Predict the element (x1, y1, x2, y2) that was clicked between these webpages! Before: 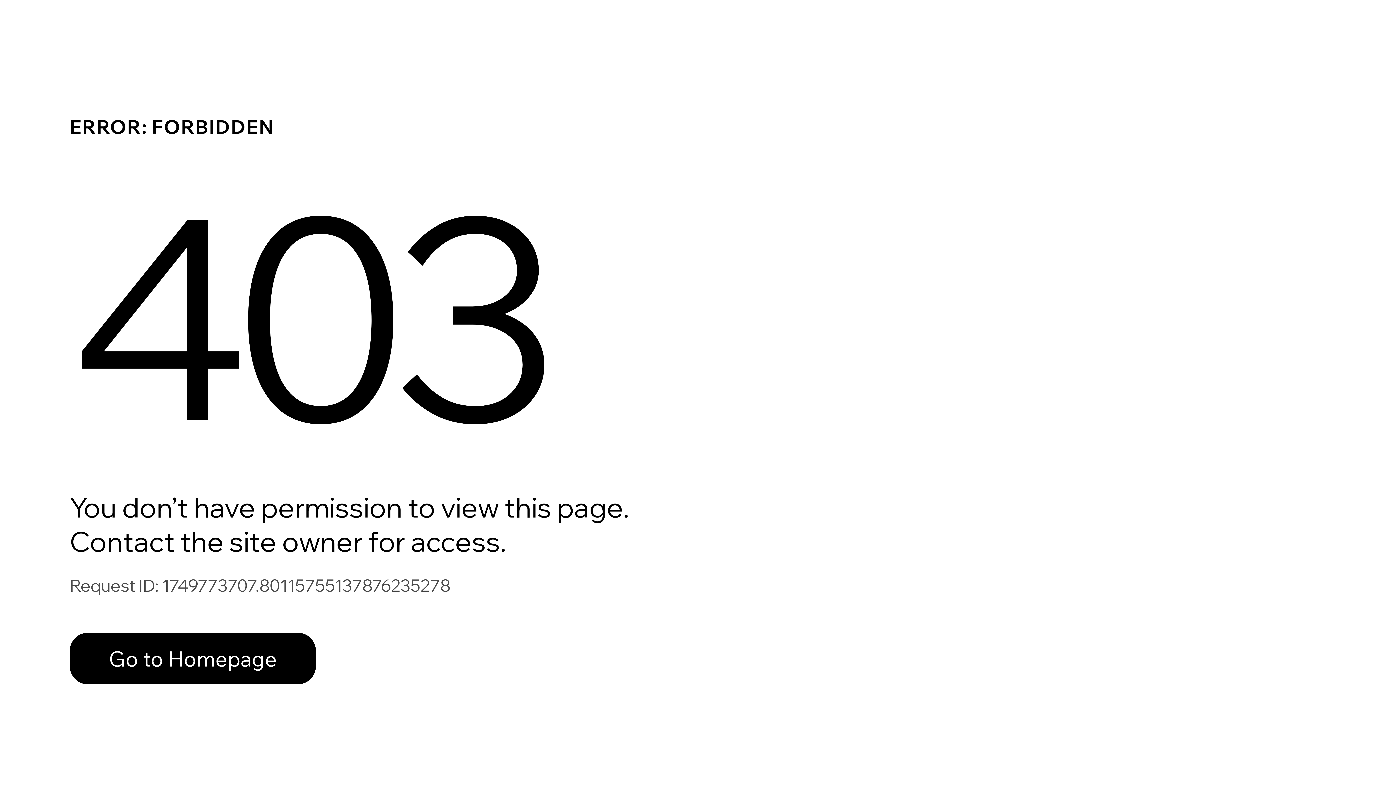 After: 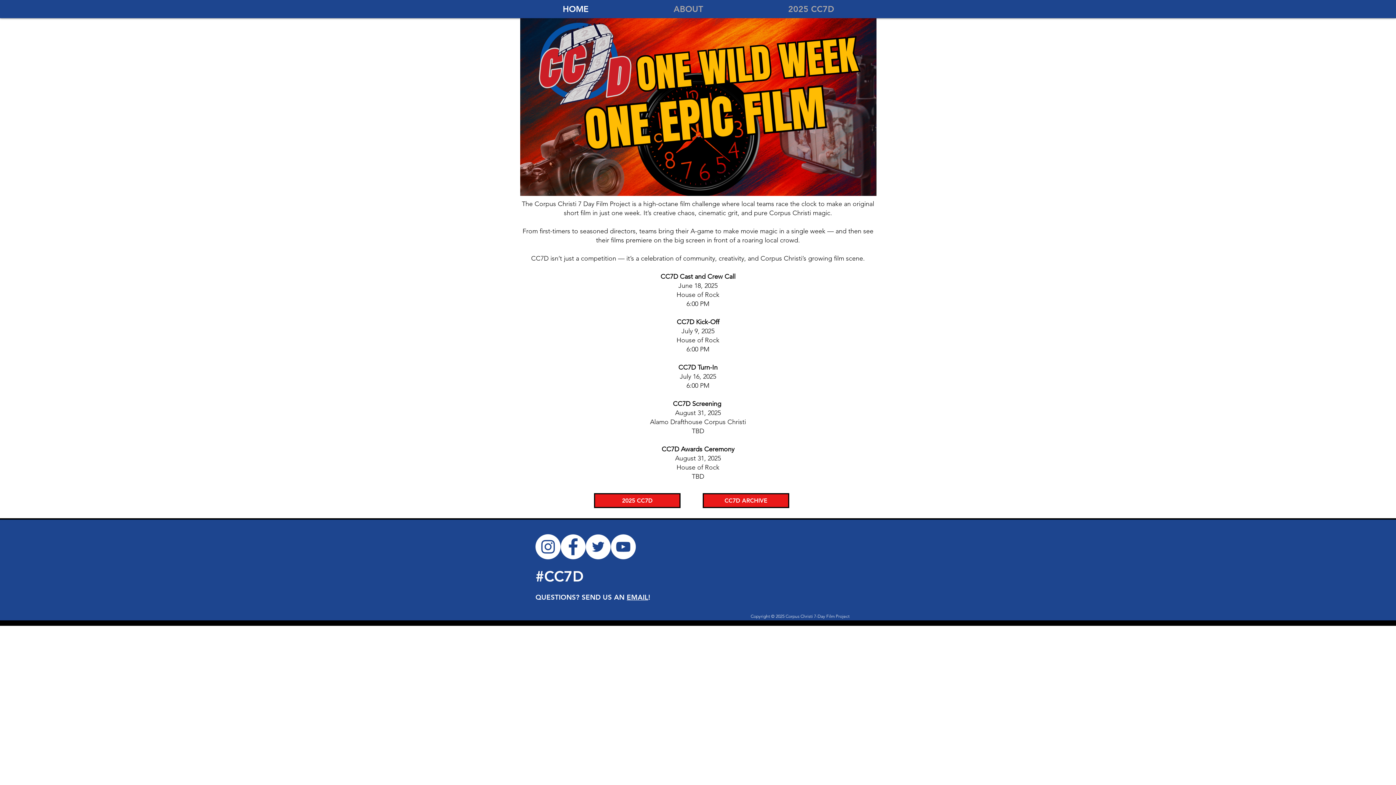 Action: bbox: (69, 617, 768, 694) label: Go to Homepage